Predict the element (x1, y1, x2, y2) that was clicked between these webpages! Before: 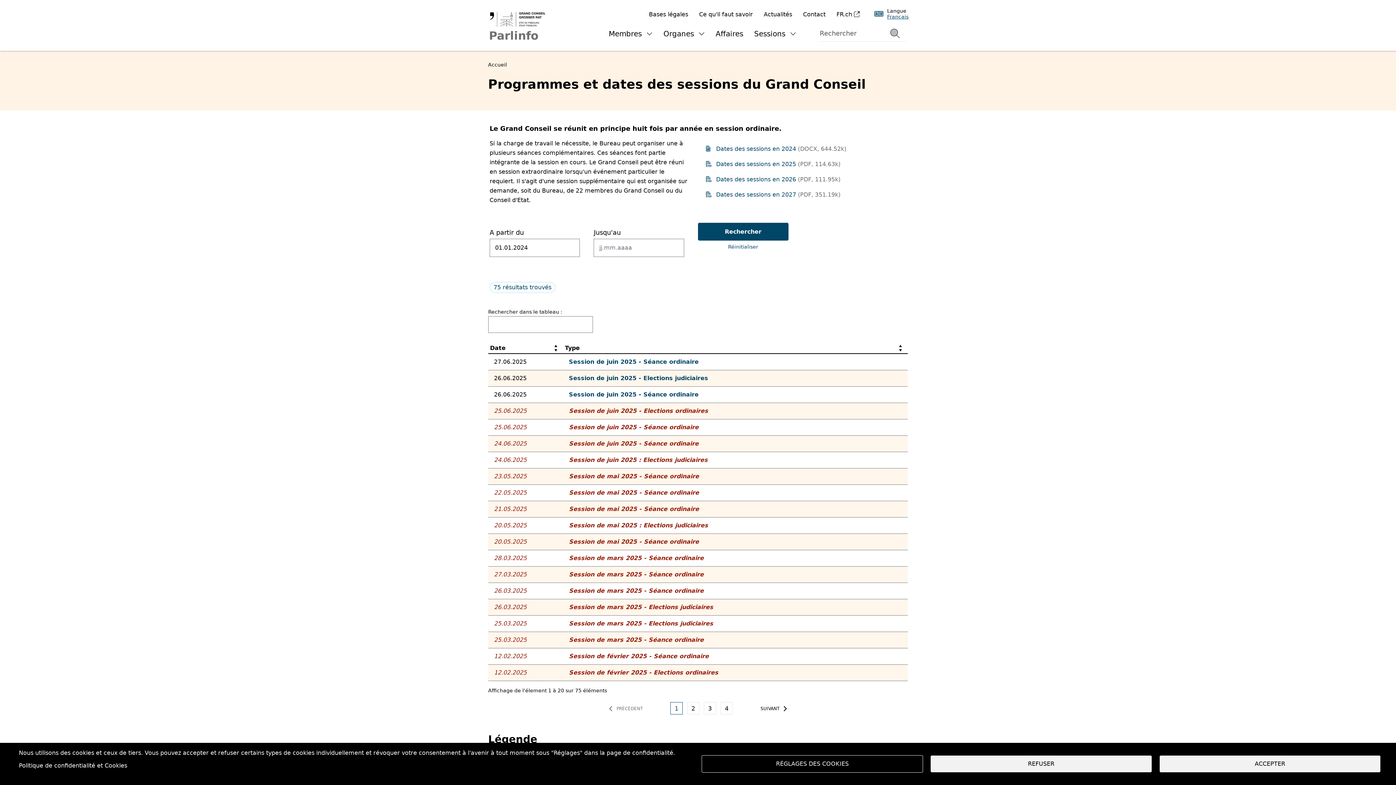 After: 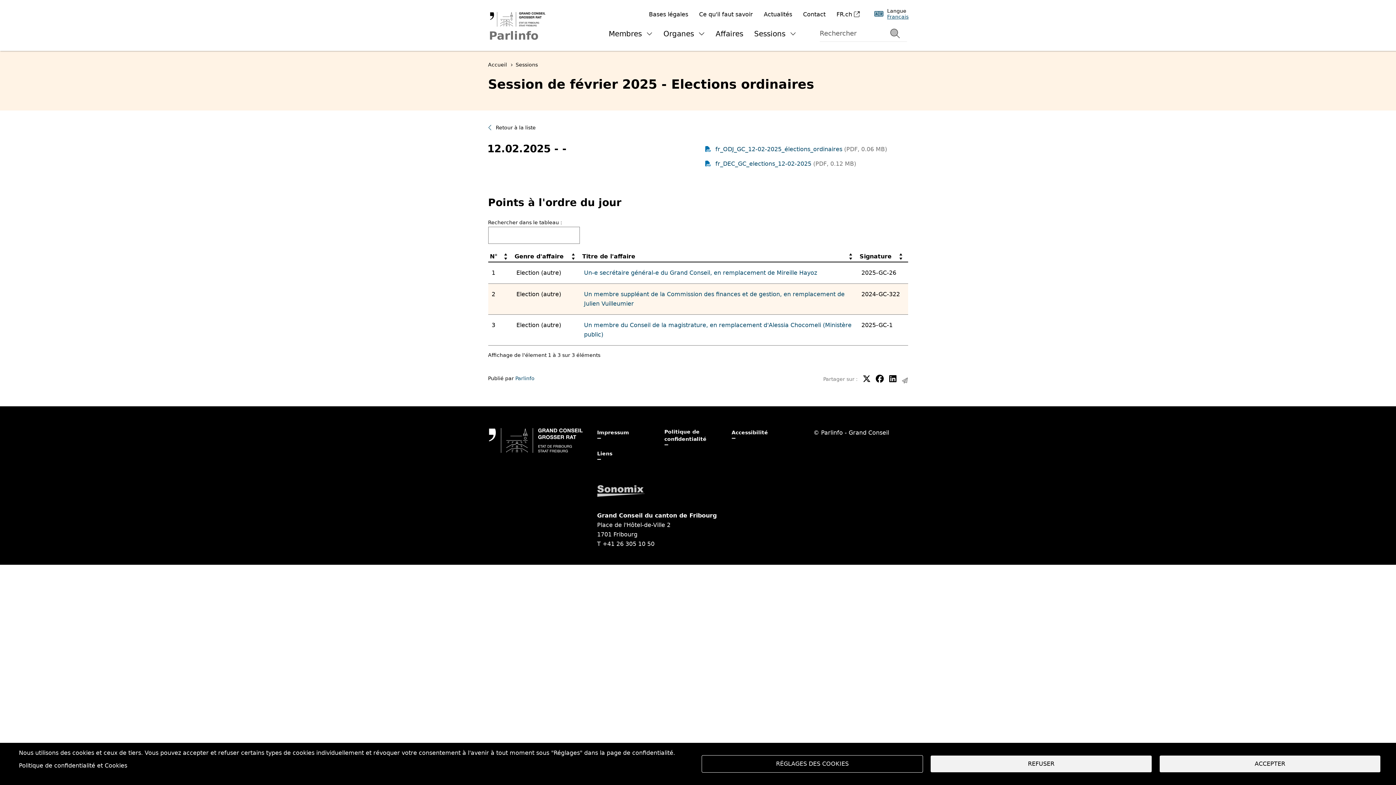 Action: label: Session de février 2025 - Elections ordinaires bbox: (569, 669, 718, 676)